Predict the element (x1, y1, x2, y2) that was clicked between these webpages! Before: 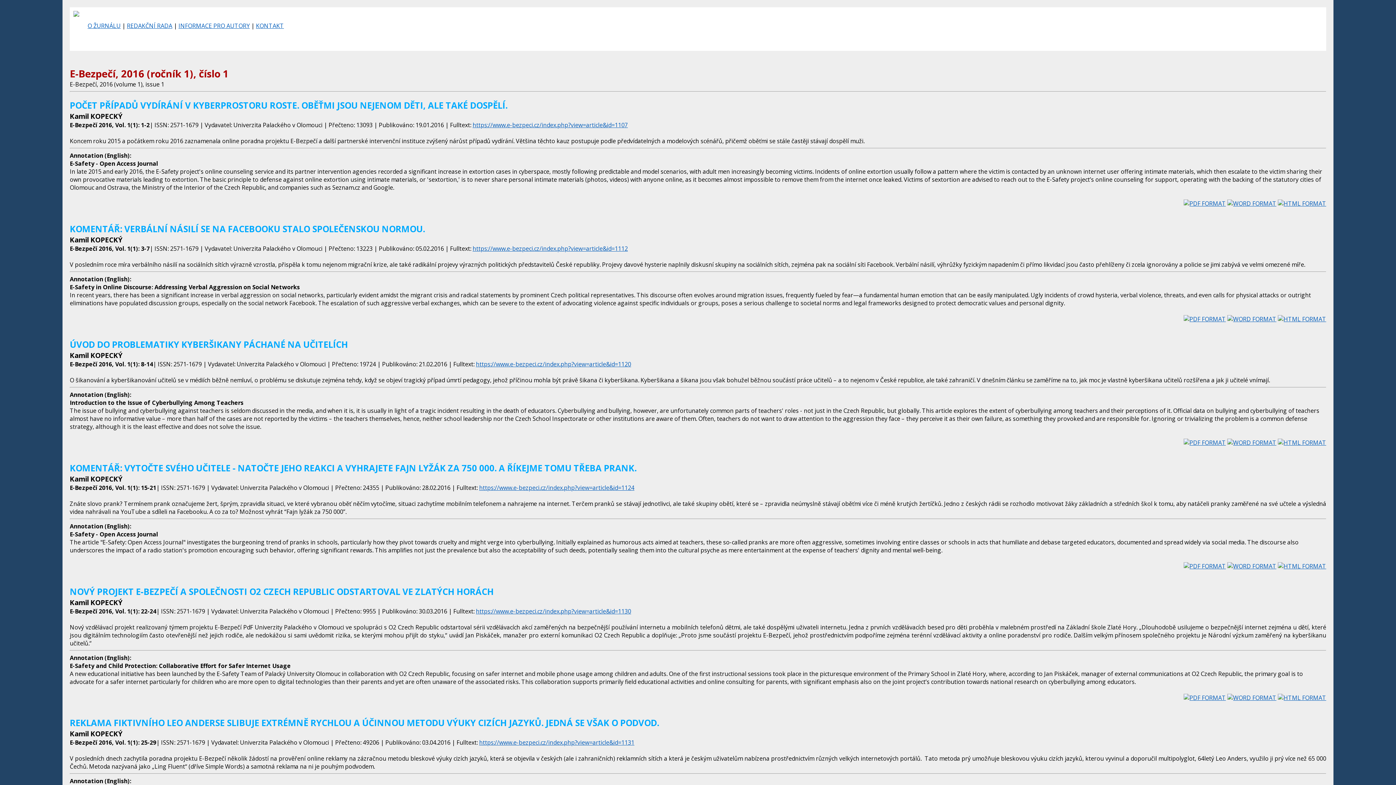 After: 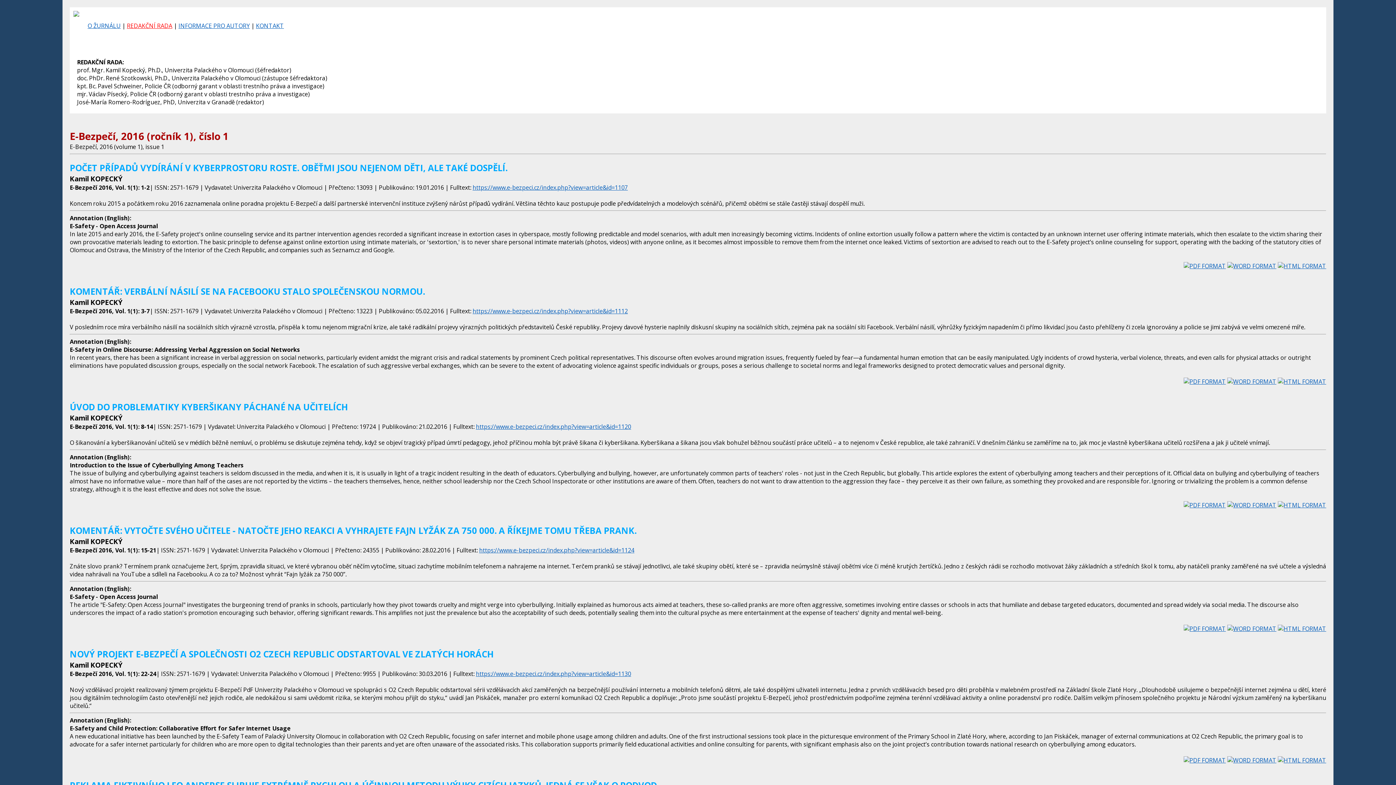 Action: bbox: (126, 21, 172, 29) label: REDAKČNÍ RADA